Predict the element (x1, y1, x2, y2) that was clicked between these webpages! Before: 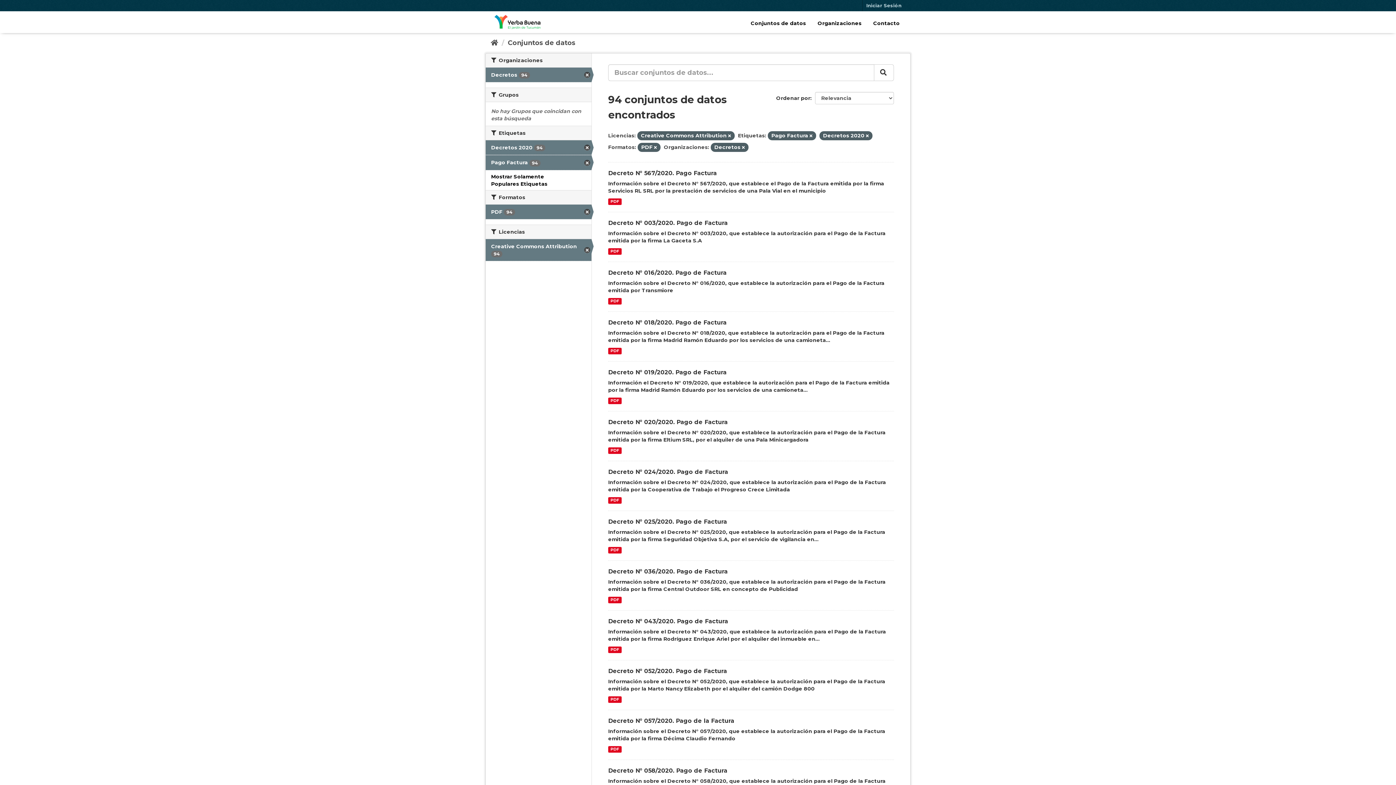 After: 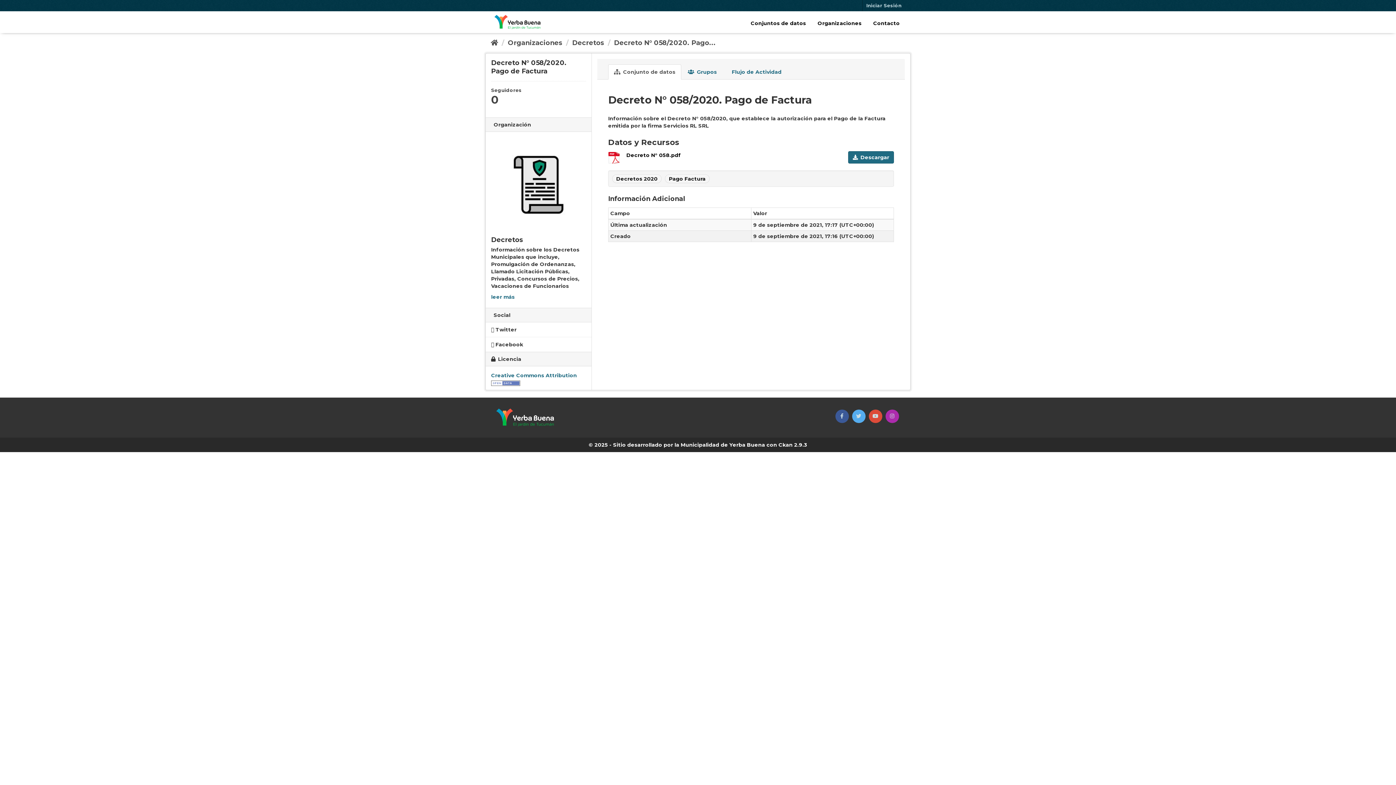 Action: label: Decreto N° 058/2020. Pago de Factura bbox: (608, 767, 727, 774)